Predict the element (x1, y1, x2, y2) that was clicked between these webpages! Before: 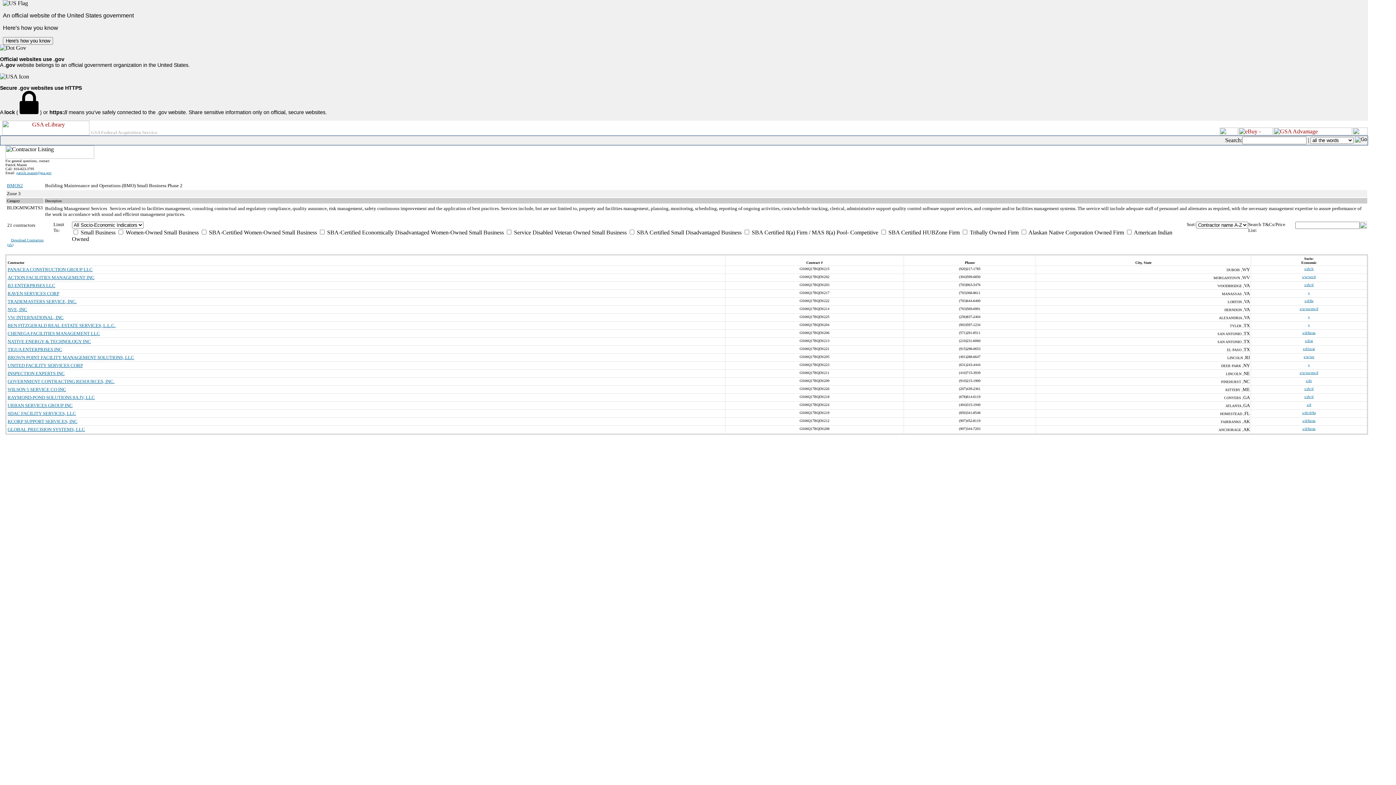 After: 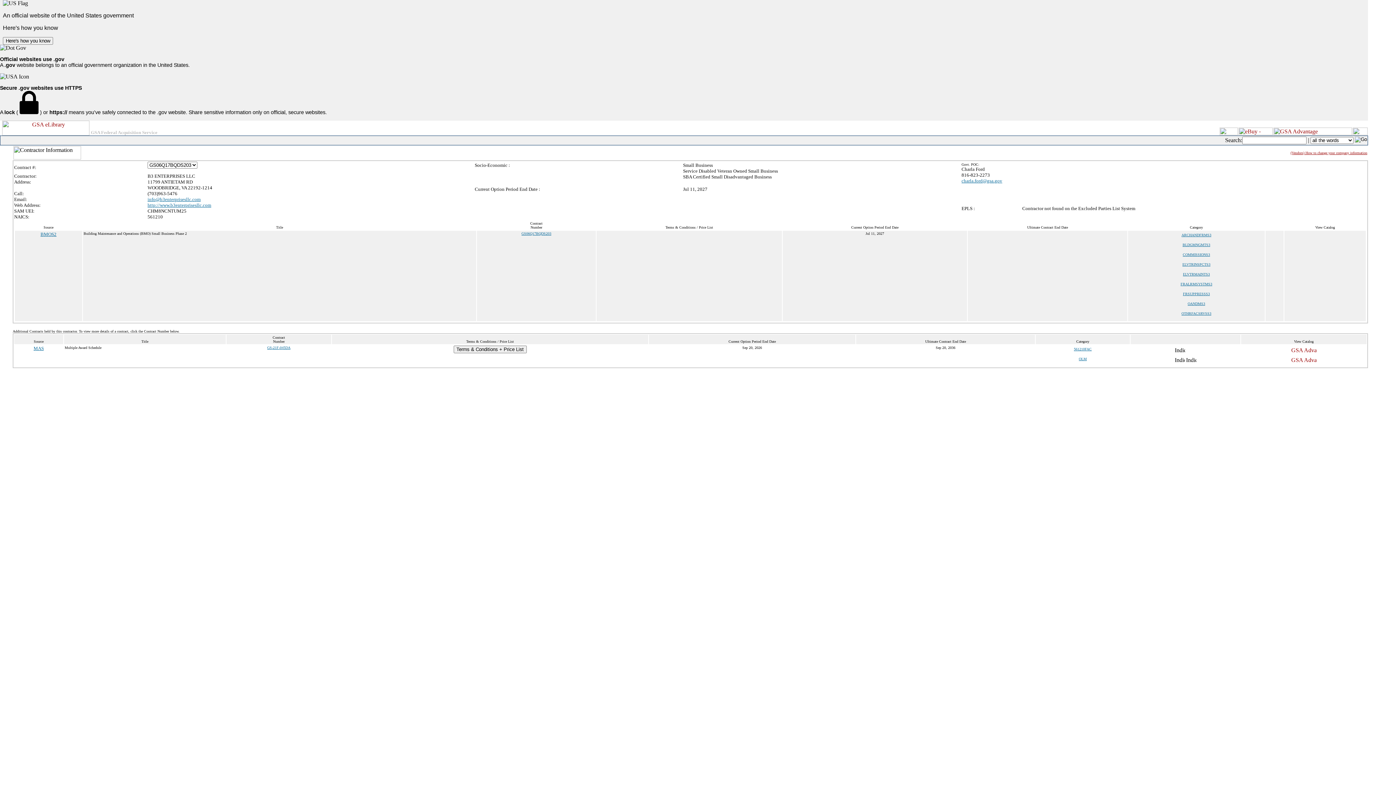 Action: bbox: (7, 282, 55, 288) label: B3 ENTERPRISES LLC